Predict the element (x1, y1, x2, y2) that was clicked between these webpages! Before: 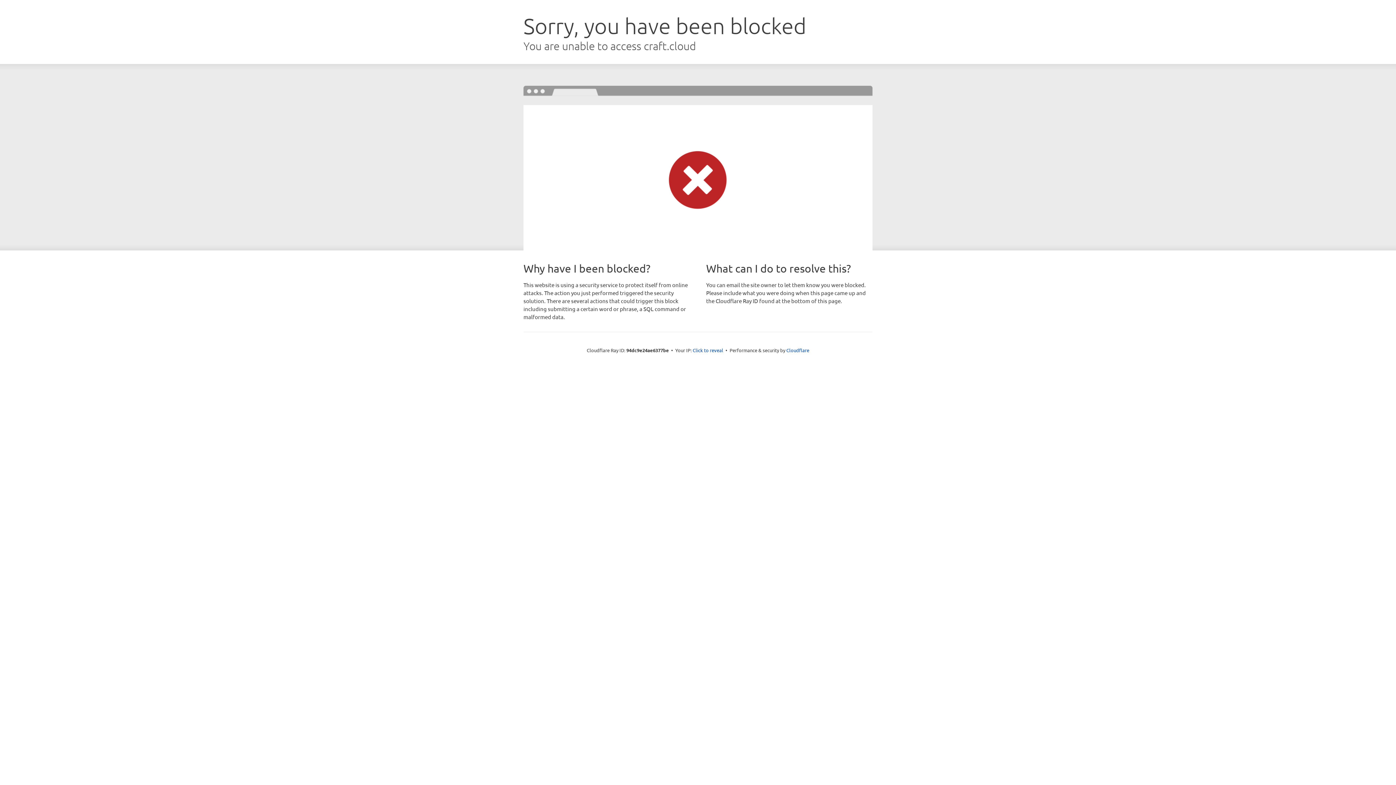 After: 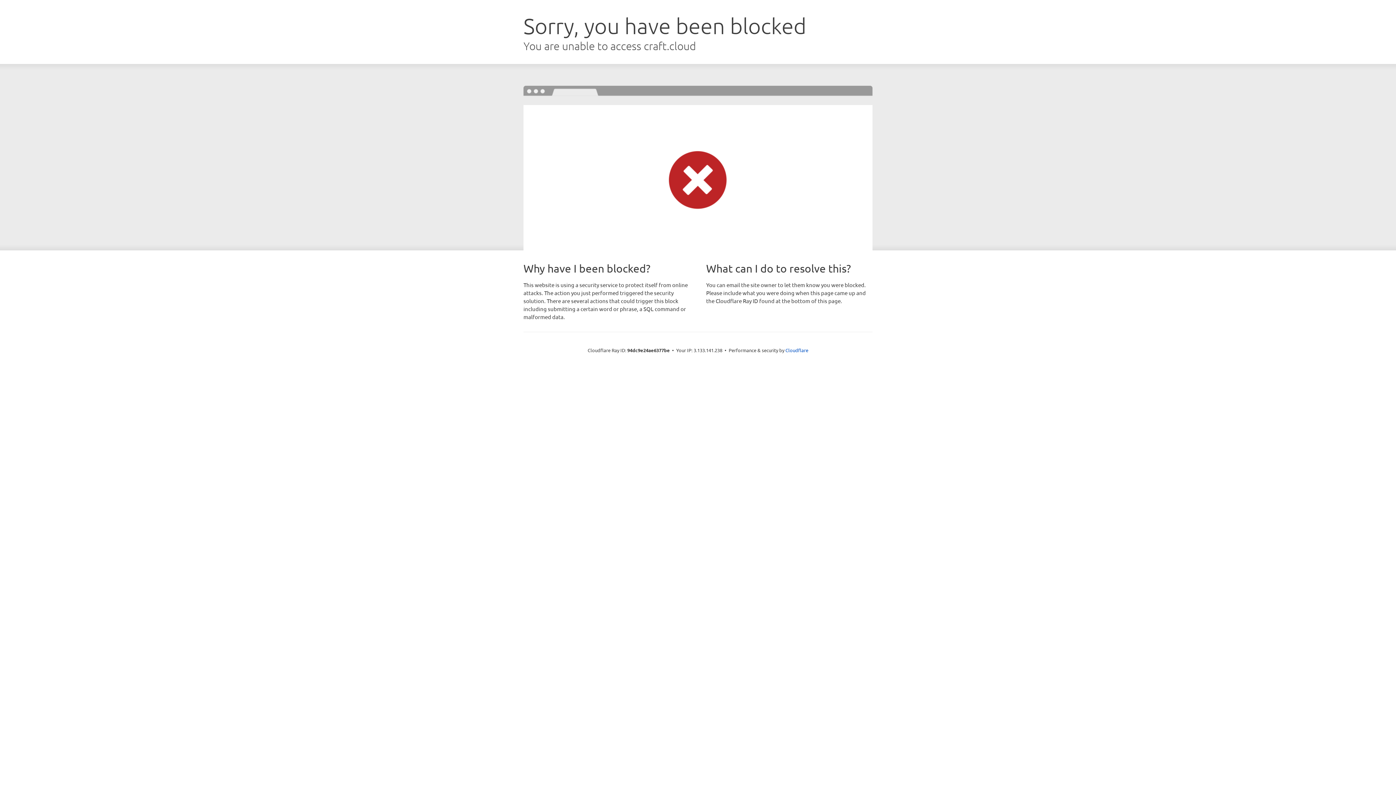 Action: bbox: (692, 346, 723, 353) label: Click to reveal